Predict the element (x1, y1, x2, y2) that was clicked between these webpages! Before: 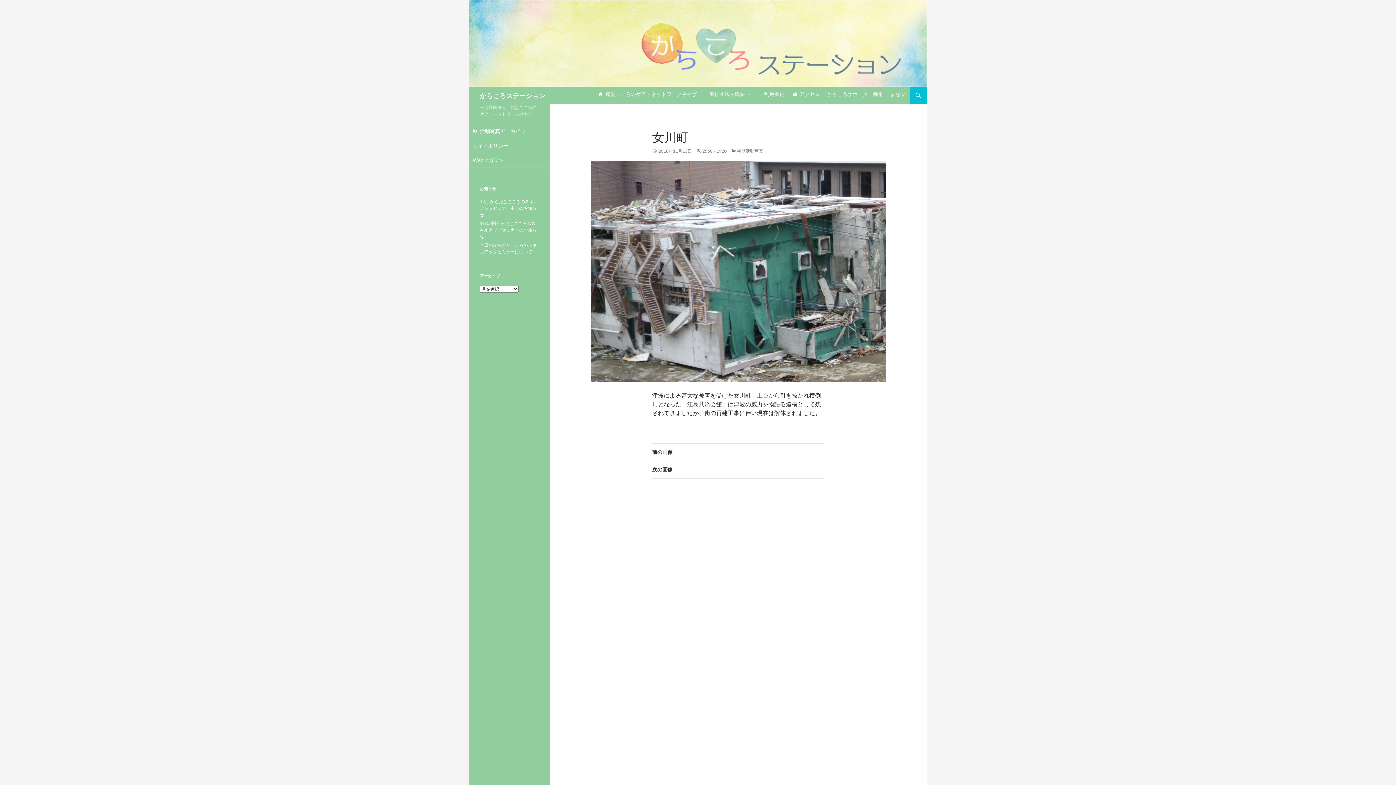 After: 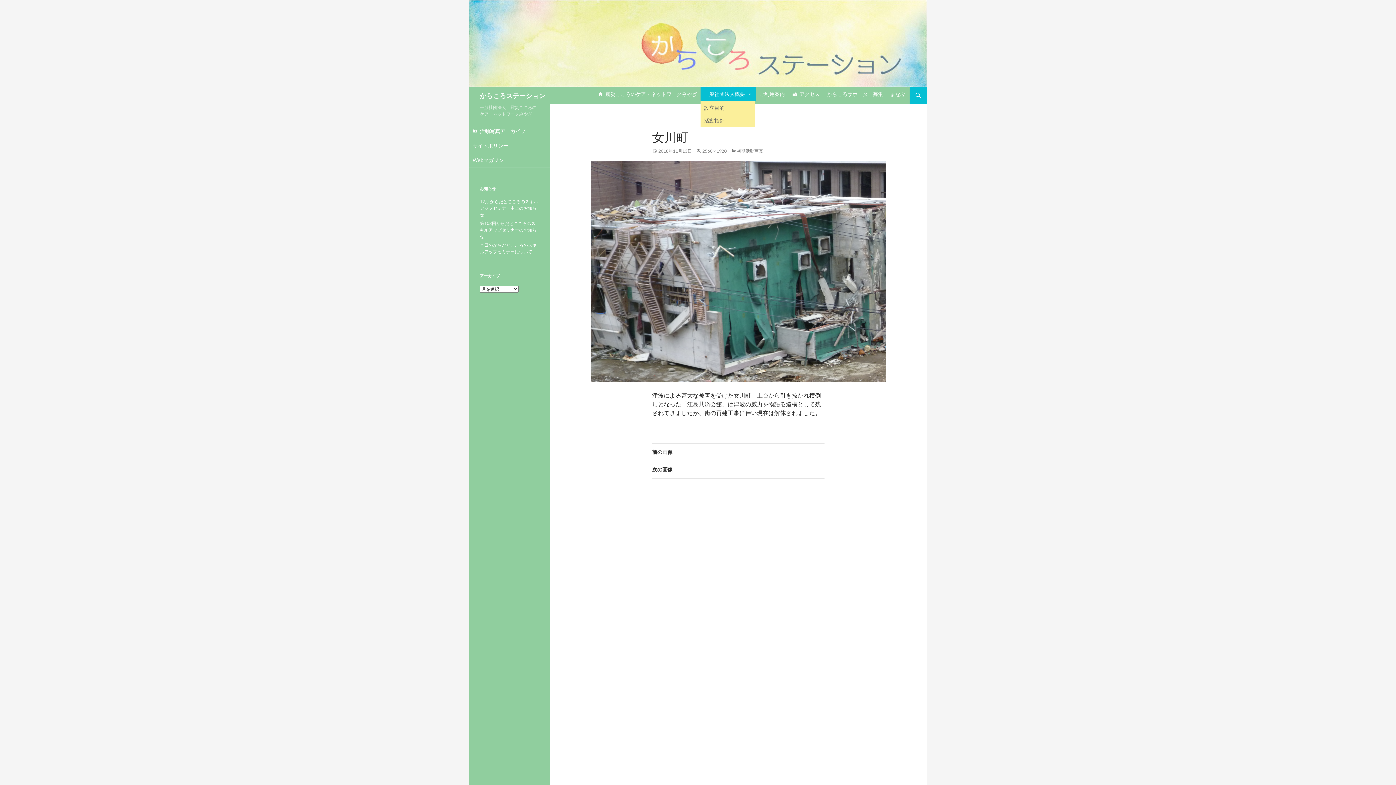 Action: bbox: (700, 86, 756, 101) label: 一般社団法人概要